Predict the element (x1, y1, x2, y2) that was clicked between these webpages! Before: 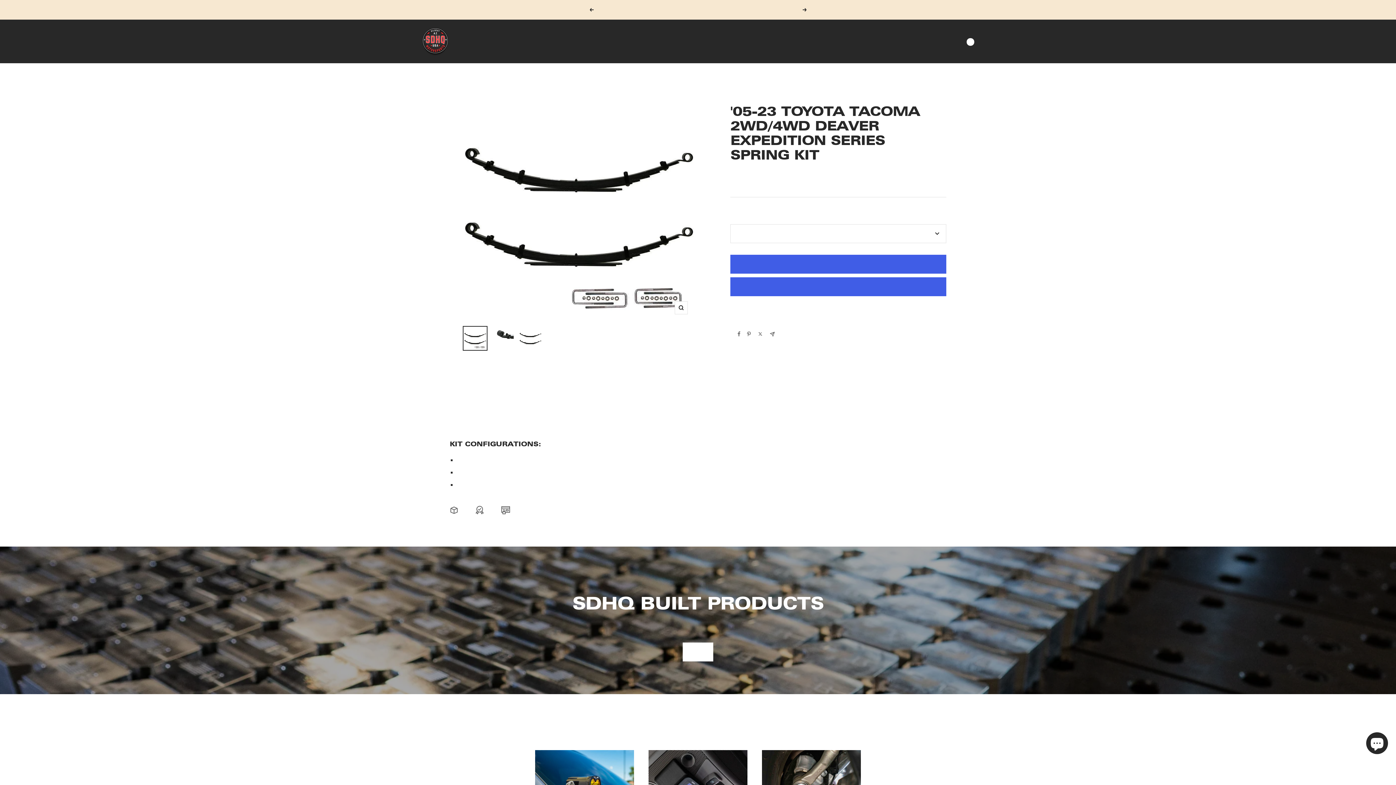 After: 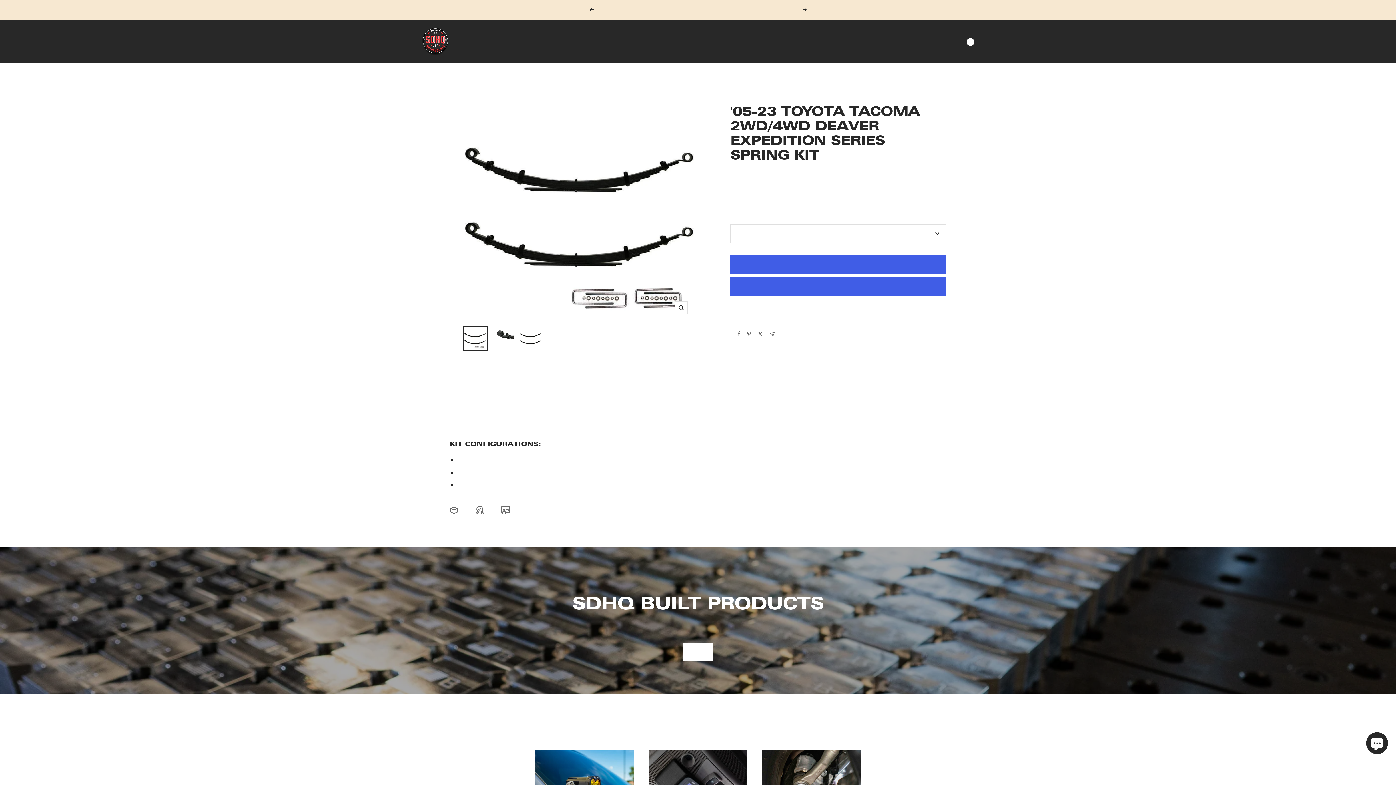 Action: bbox: (462, 326, 487, 350)